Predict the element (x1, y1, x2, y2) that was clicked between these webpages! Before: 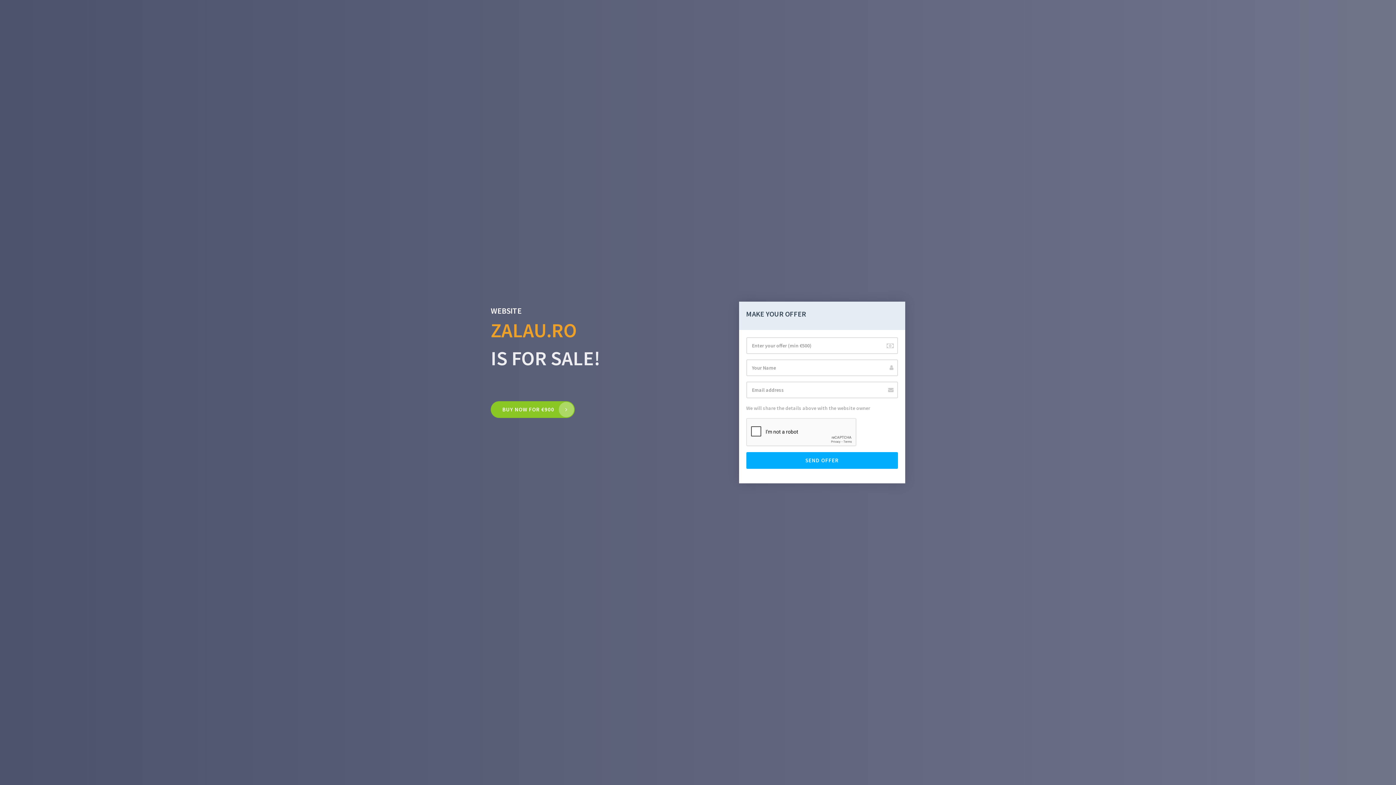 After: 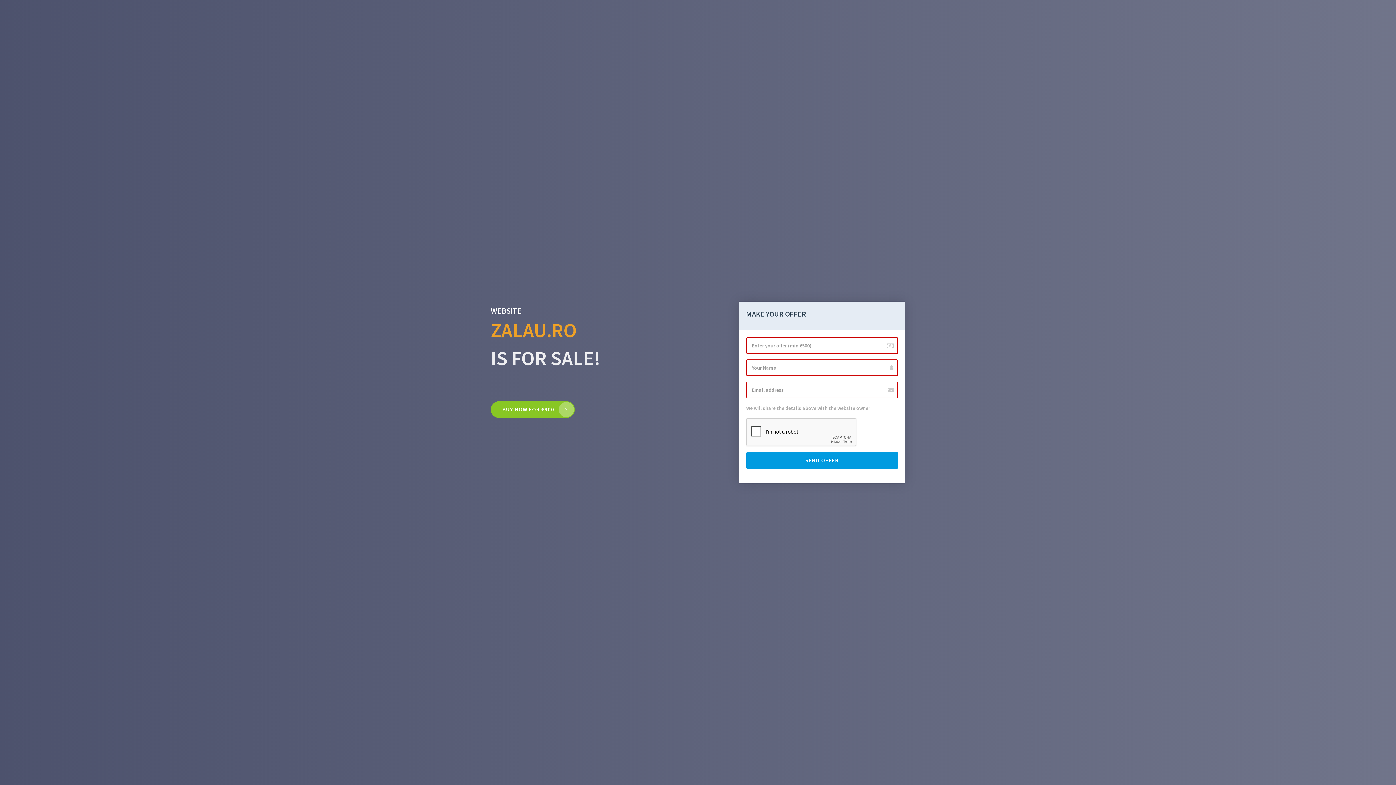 Action: label: SEND OFFER bbox: (746, 452, 898, 469)